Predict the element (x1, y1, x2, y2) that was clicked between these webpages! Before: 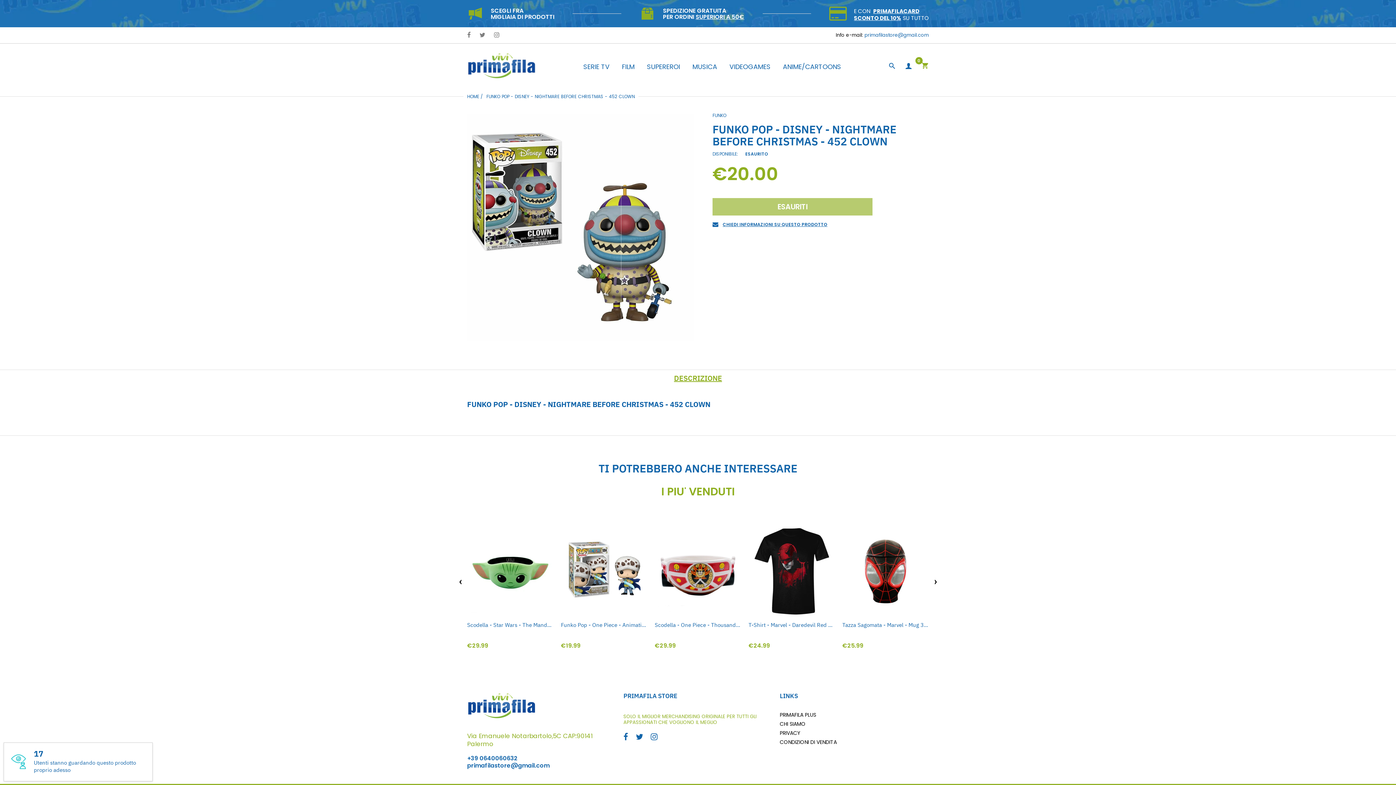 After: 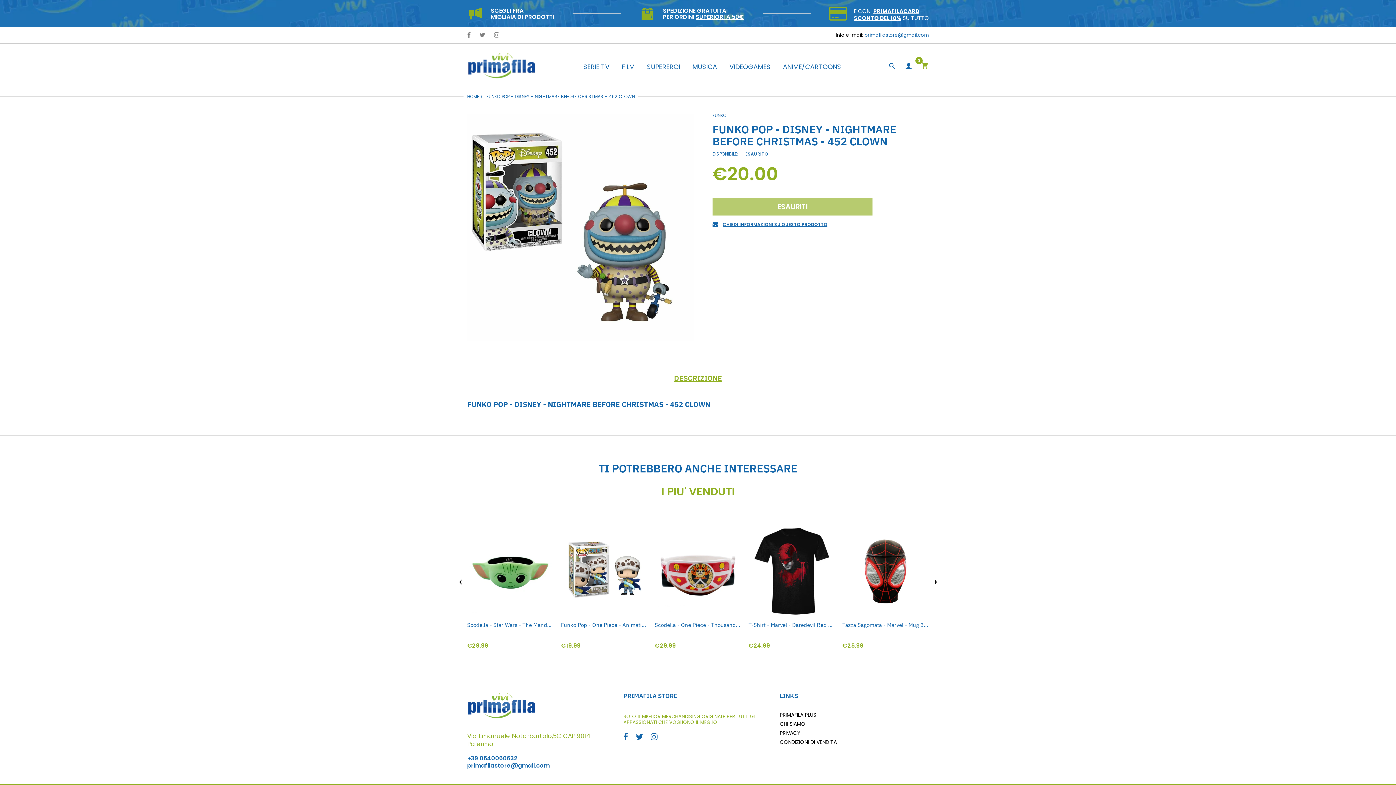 Action: bbox: (636, 734, 643, 741)